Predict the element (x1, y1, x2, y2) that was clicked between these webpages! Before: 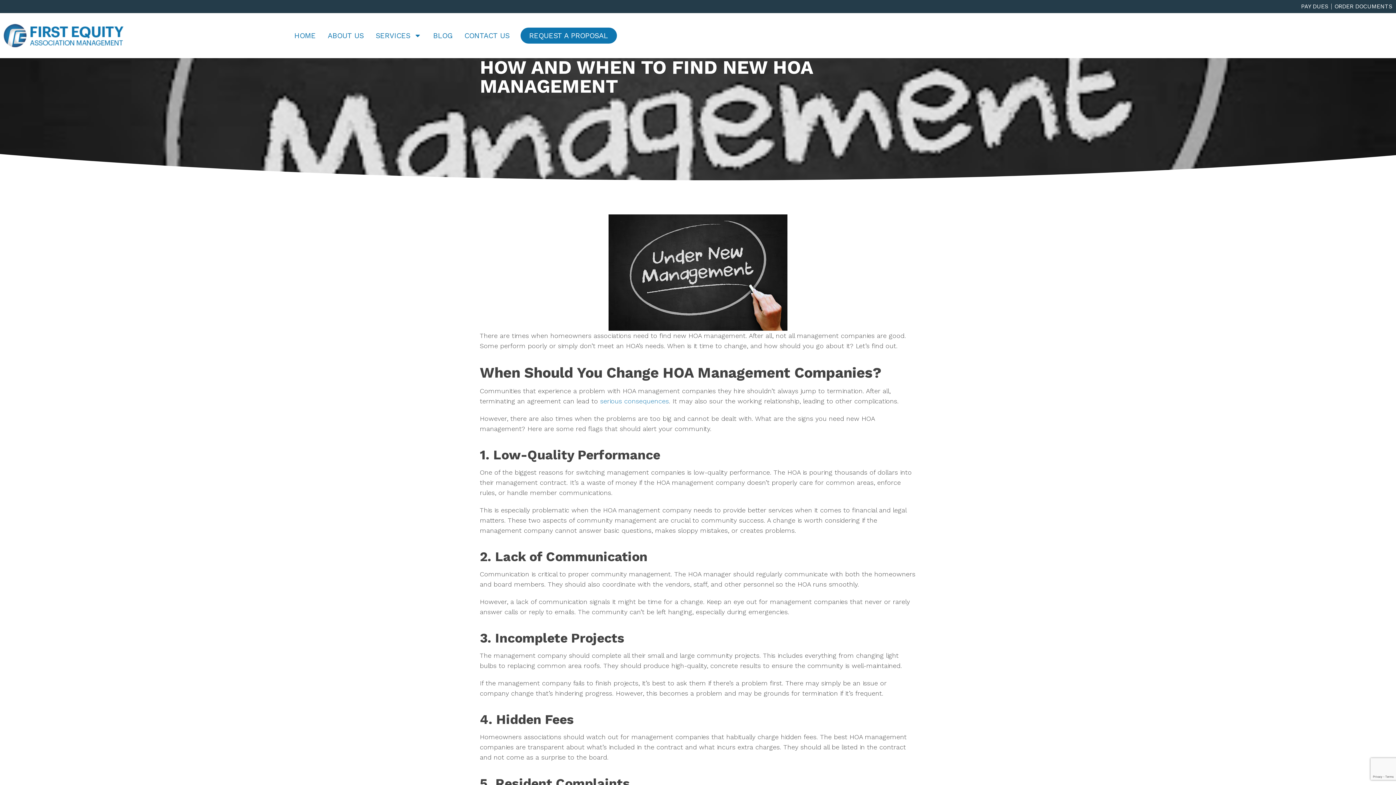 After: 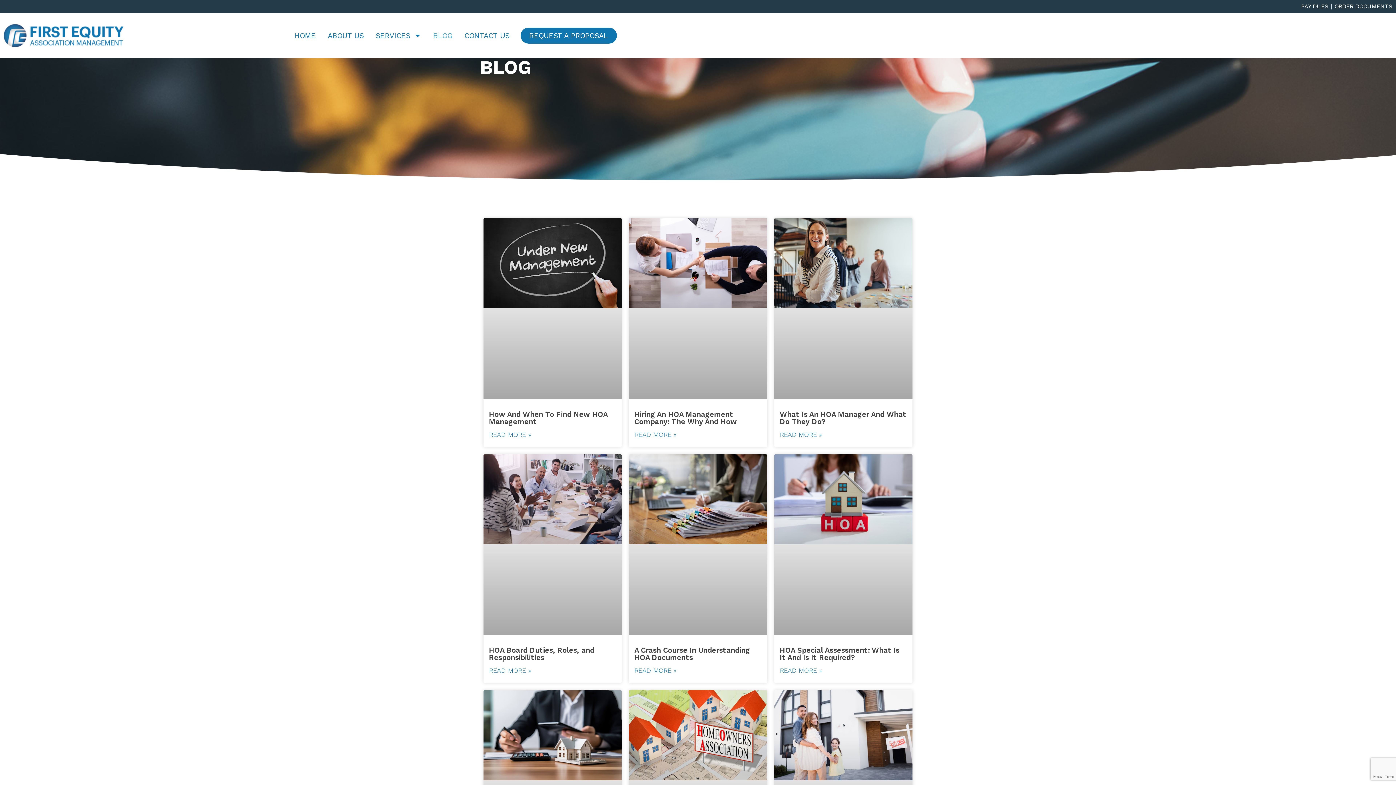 Action: label: BLOG bbox: (433, 32, 452, 39)